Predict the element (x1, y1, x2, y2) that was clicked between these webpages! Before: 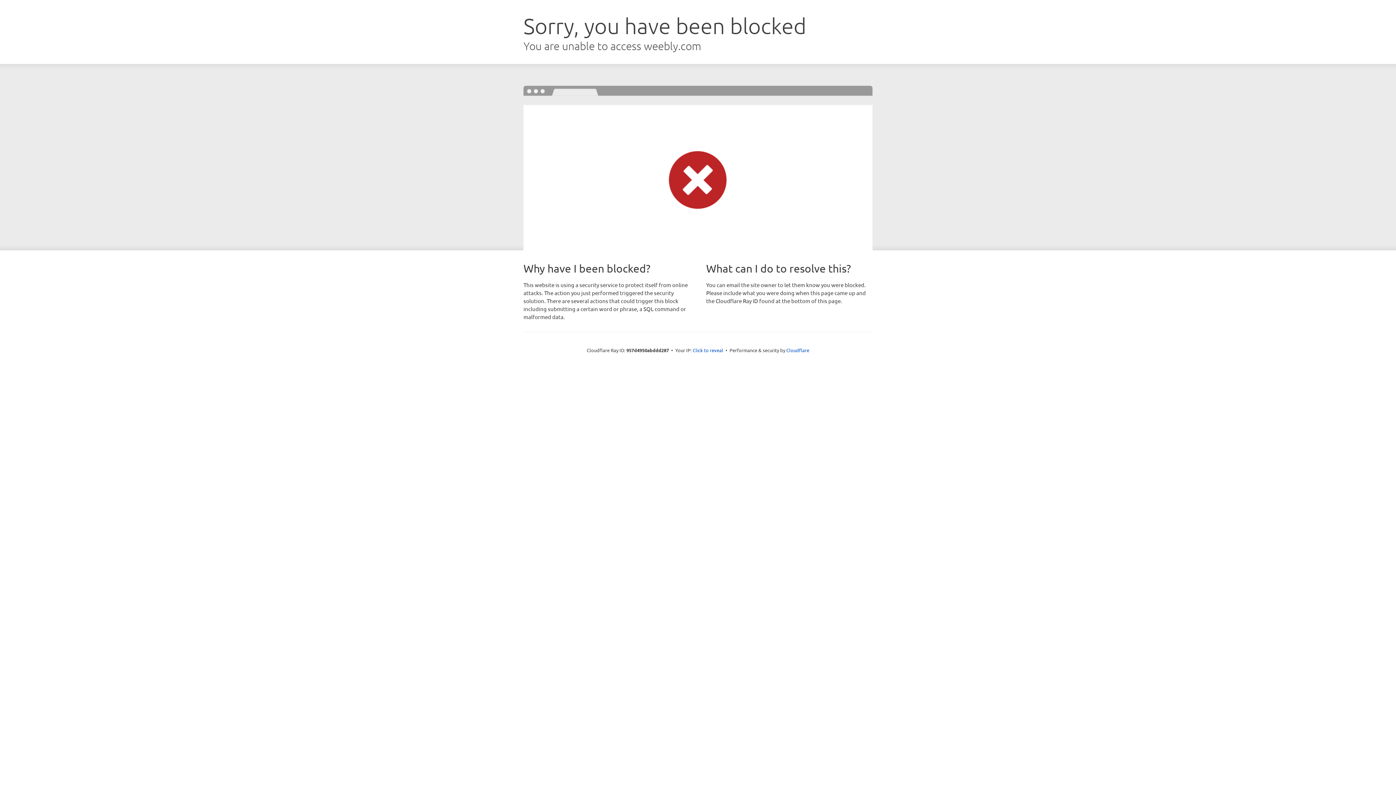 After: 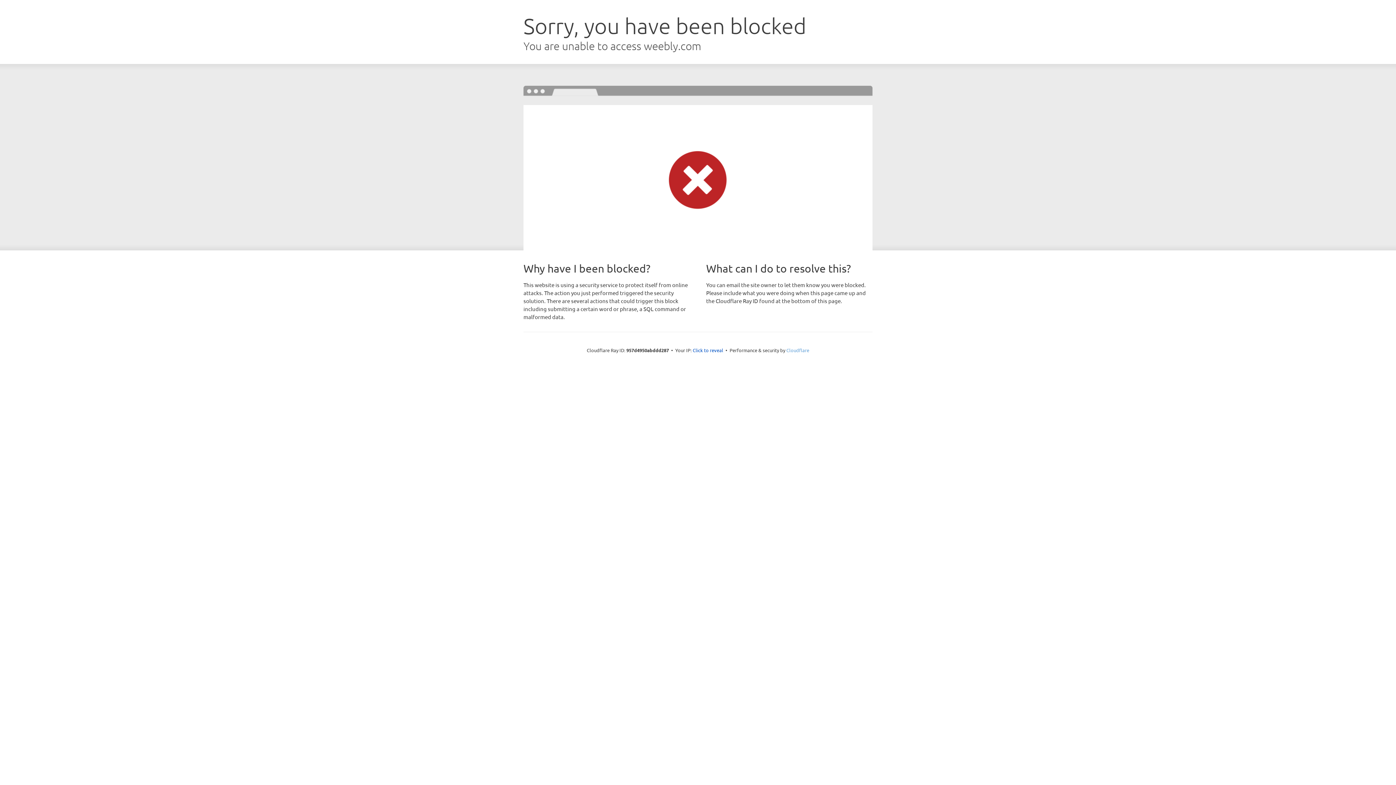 Action: label: Cloudflare bbox: (786, 347, 809, 353)